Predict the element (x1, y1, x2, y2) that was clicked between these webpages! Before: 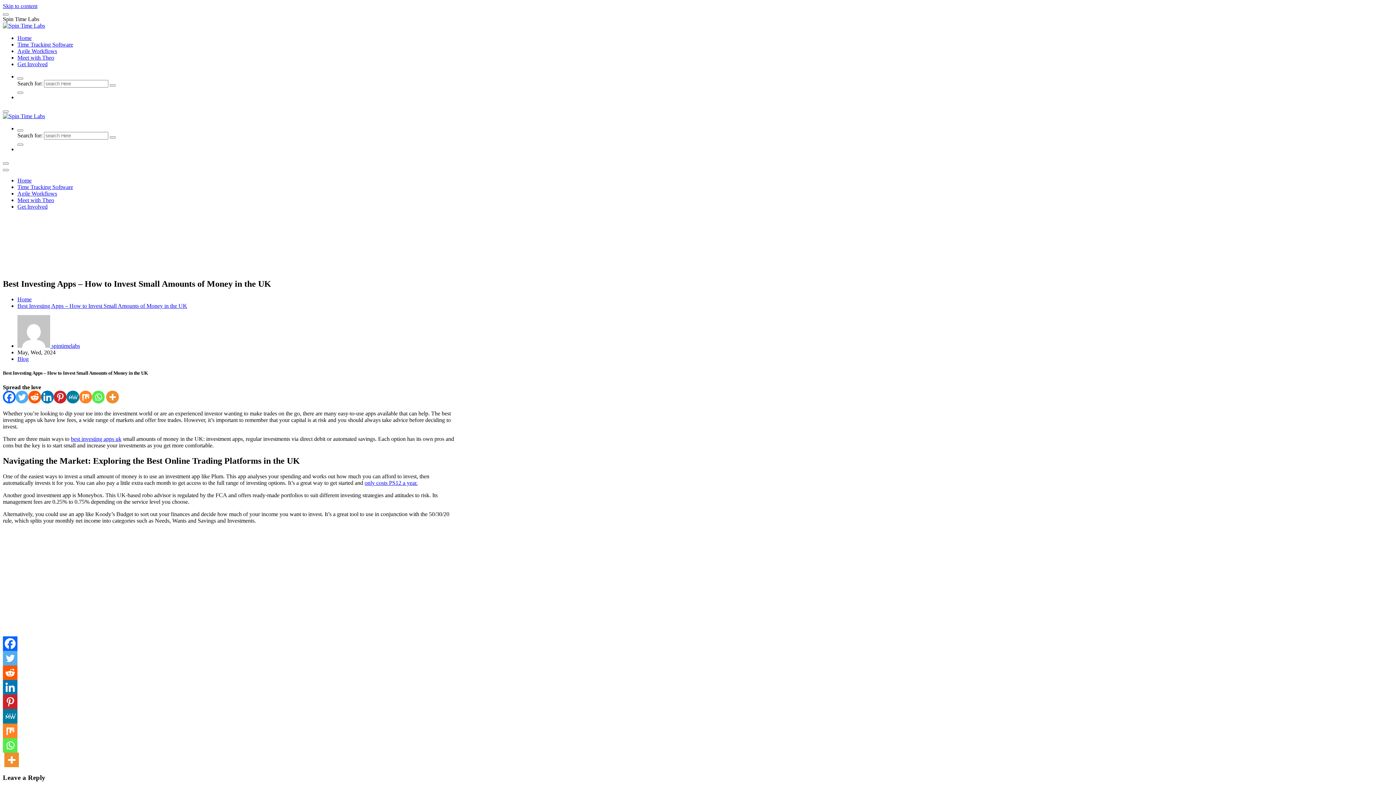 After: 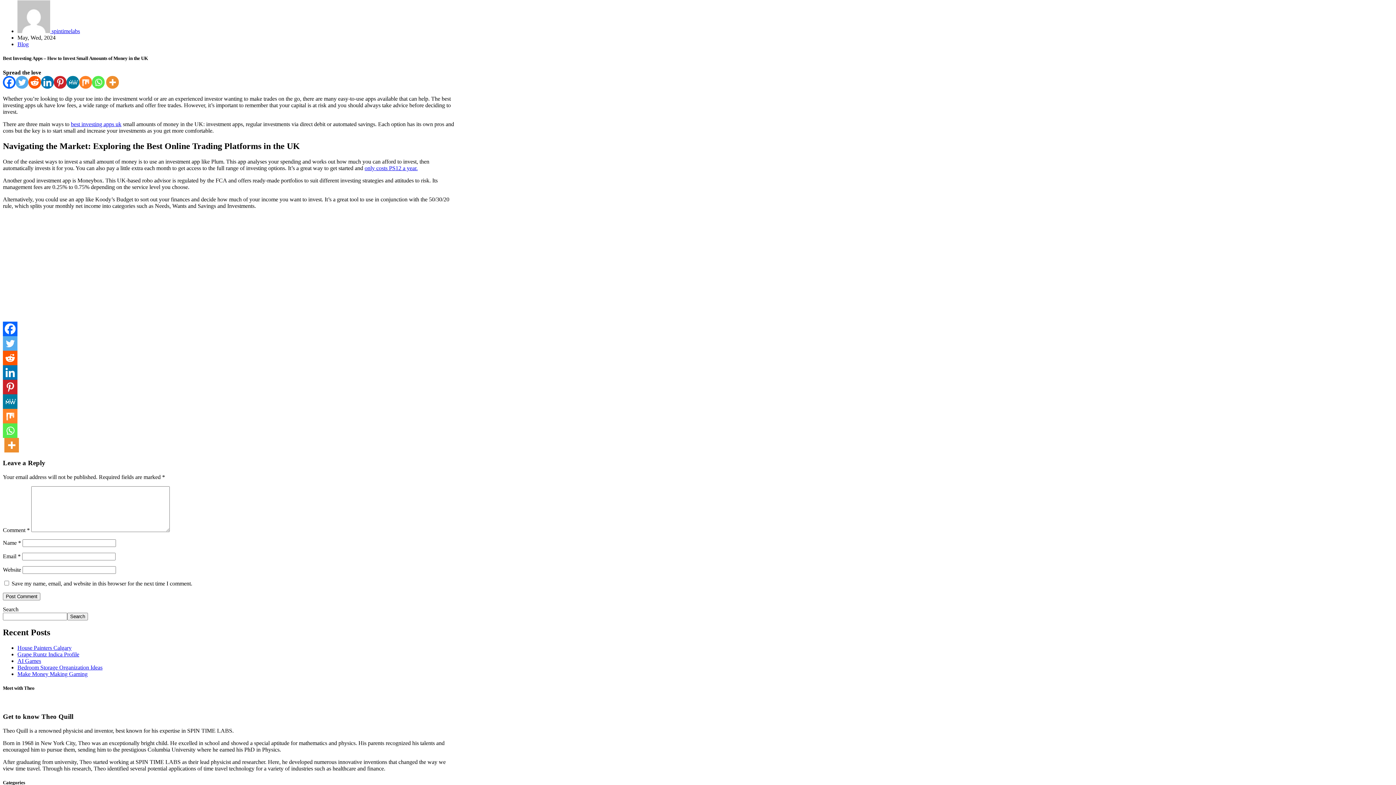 Action: label: Skip to content bbox: (2, 2, 37, 9)